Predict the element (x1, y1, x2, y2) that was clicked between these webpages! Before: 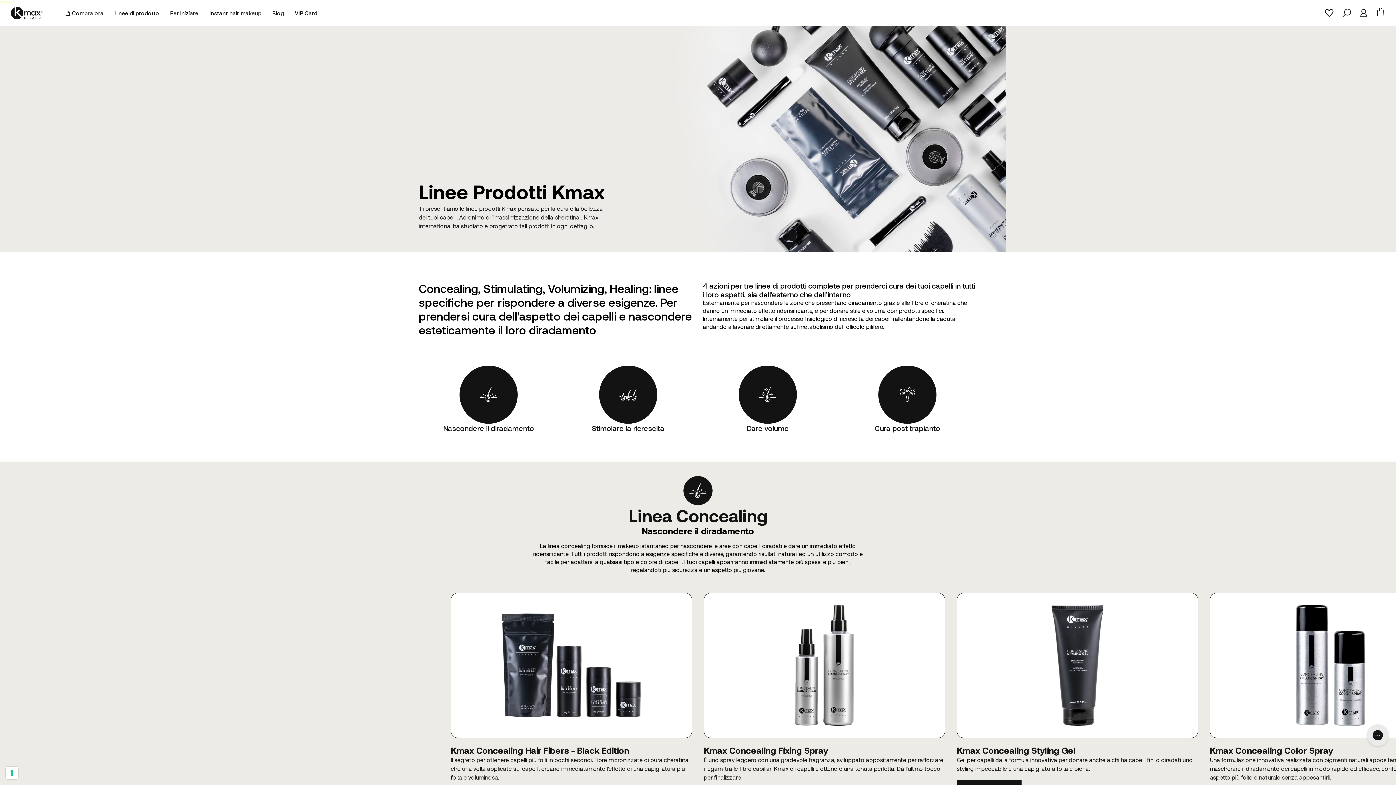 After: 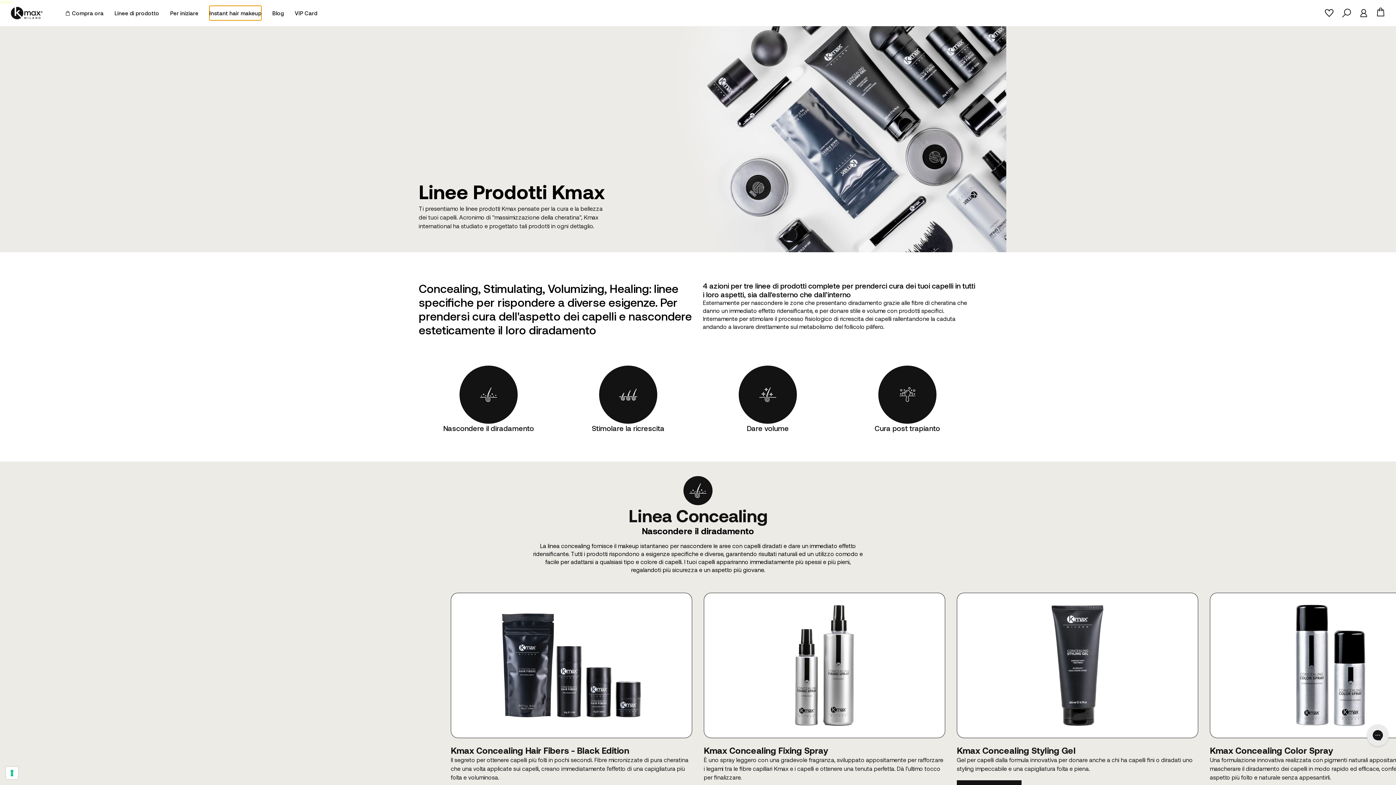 Action: label: Instant hair makeup bbox: (209, 5, 261, 20)